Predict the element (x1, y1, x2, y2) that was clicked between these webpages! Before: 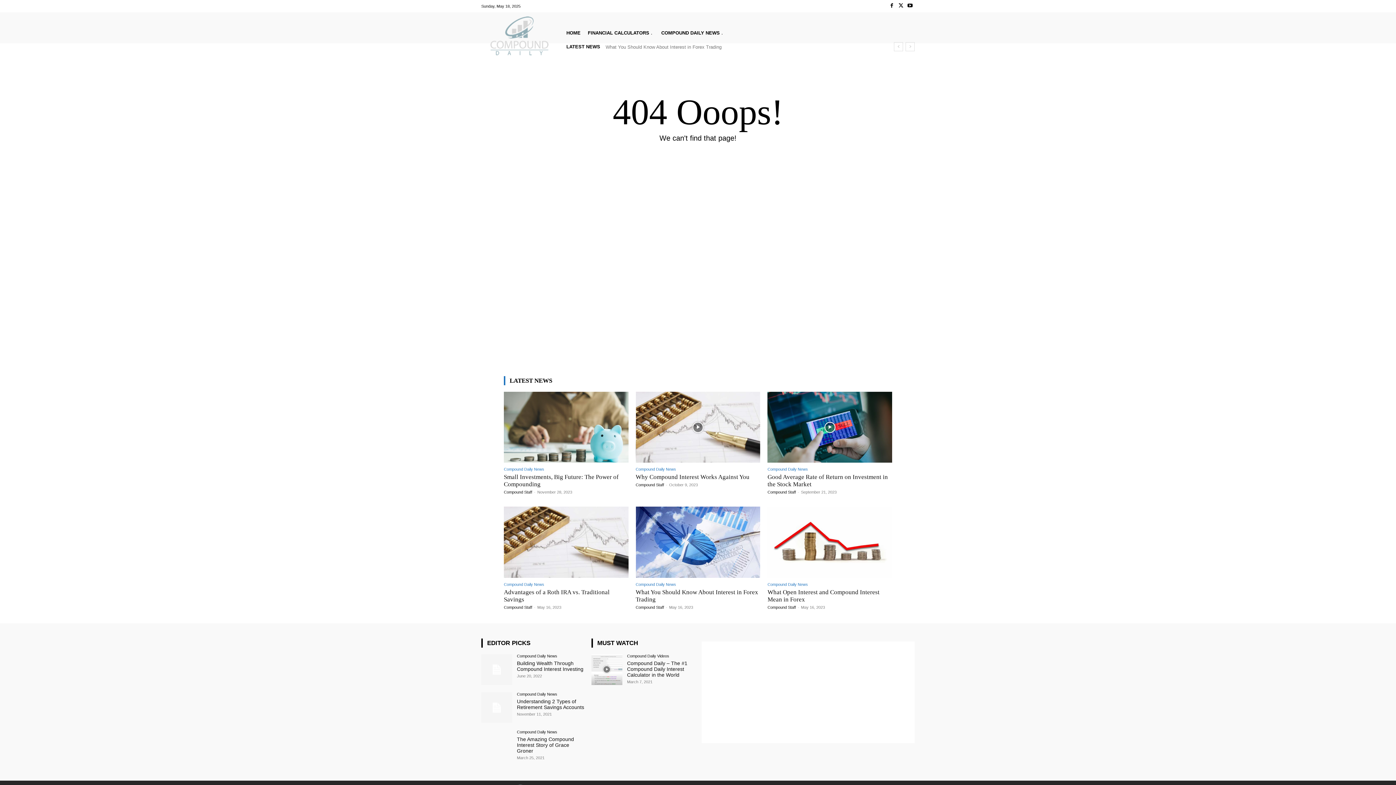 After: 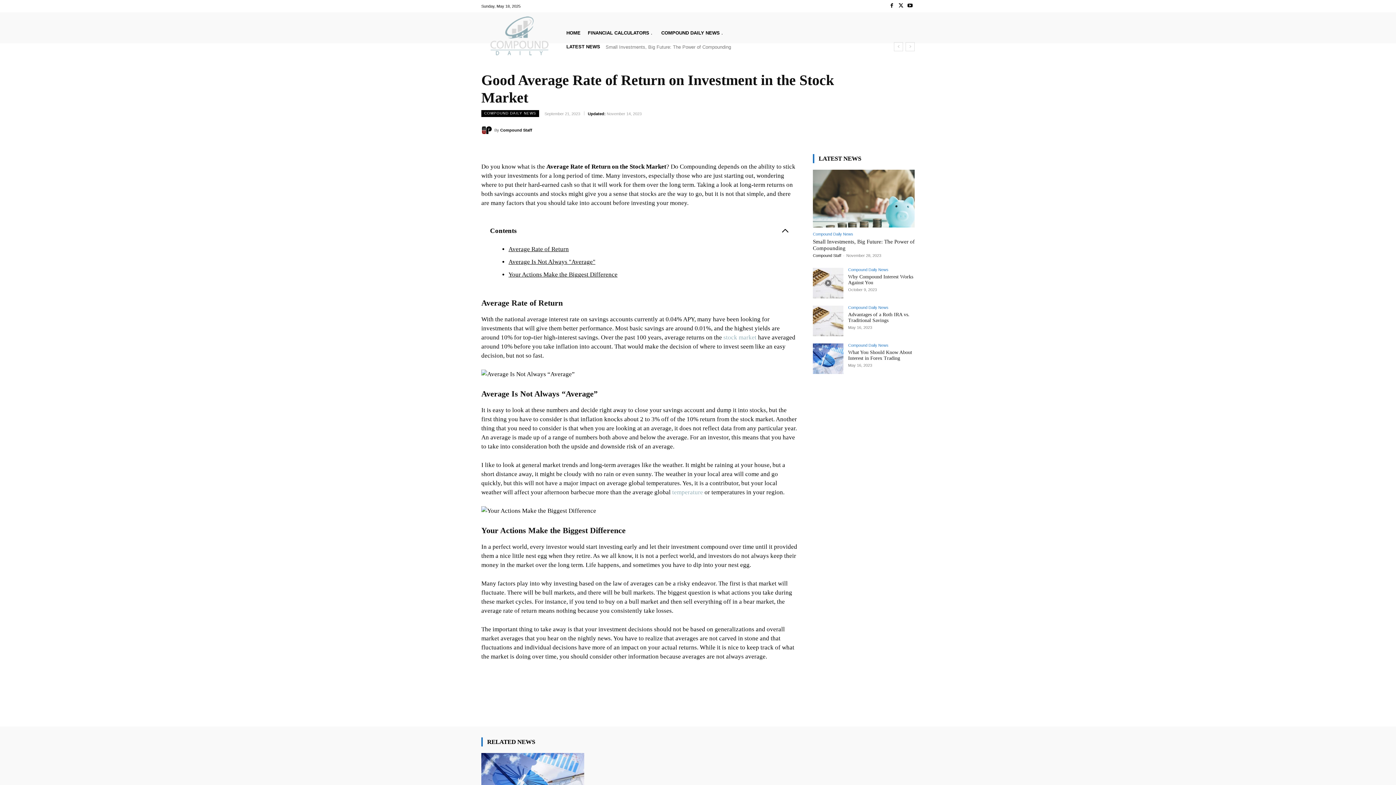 Action: bbox: (767, 392, 892, 463)